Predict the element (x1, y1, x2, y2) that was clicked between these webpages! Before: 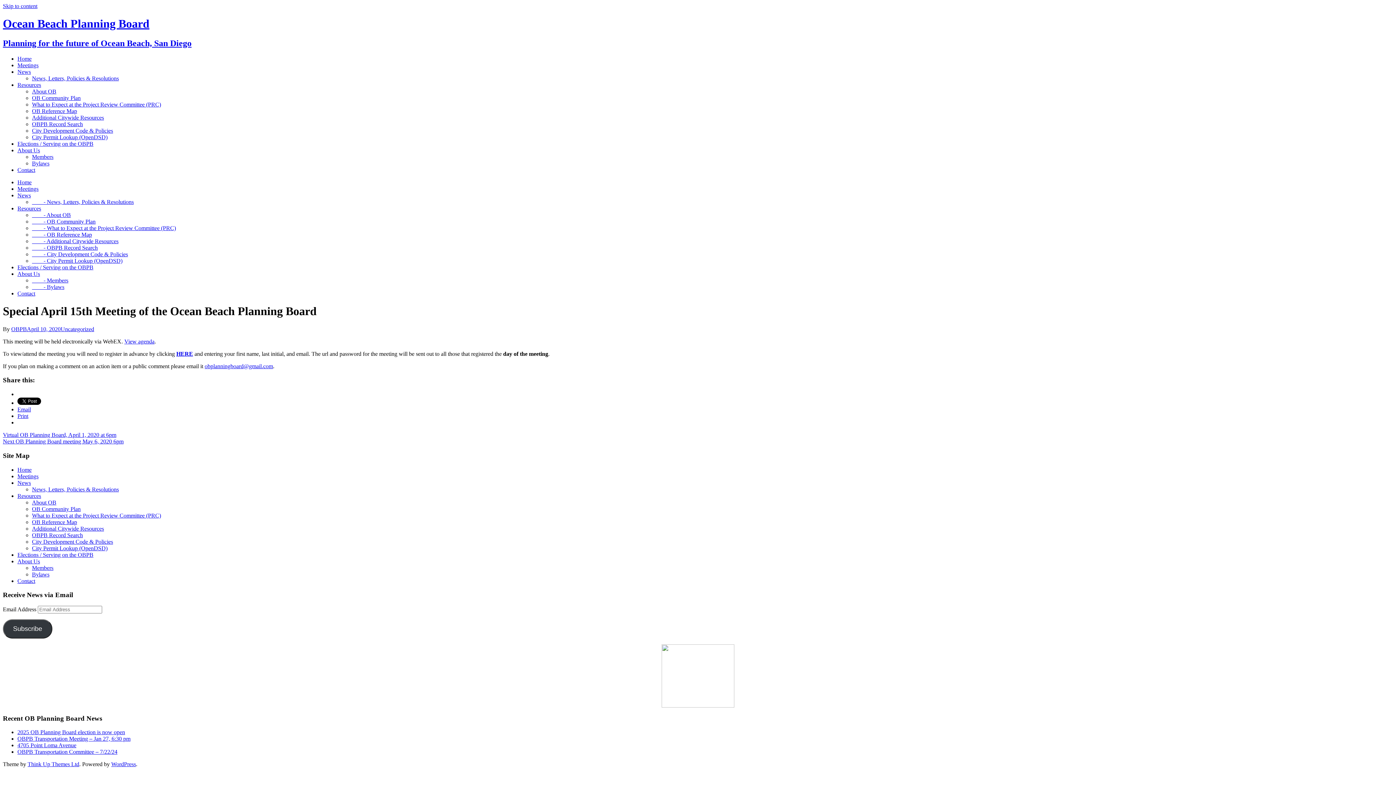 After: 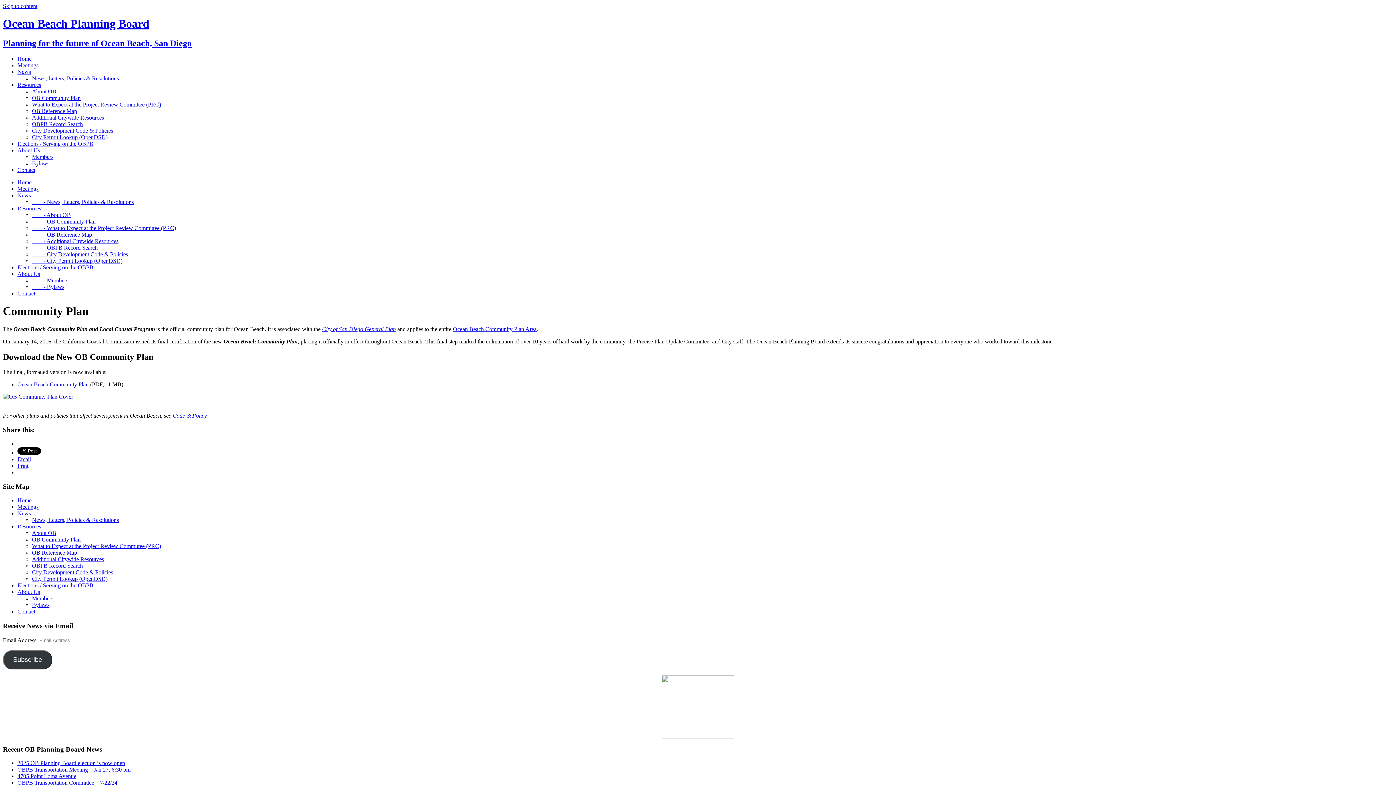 Action: label:         - OB Community Plan bbox: (32, 218, 95, 224)